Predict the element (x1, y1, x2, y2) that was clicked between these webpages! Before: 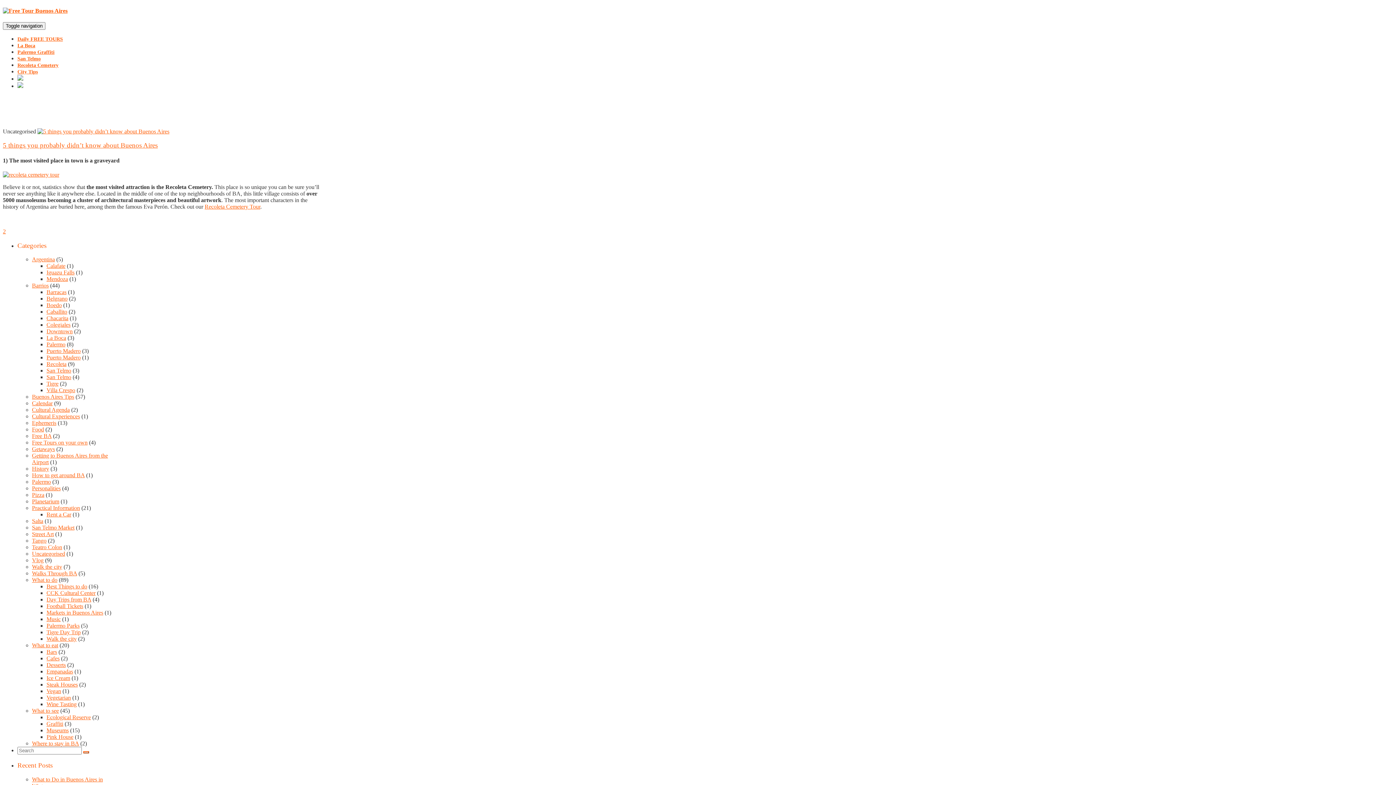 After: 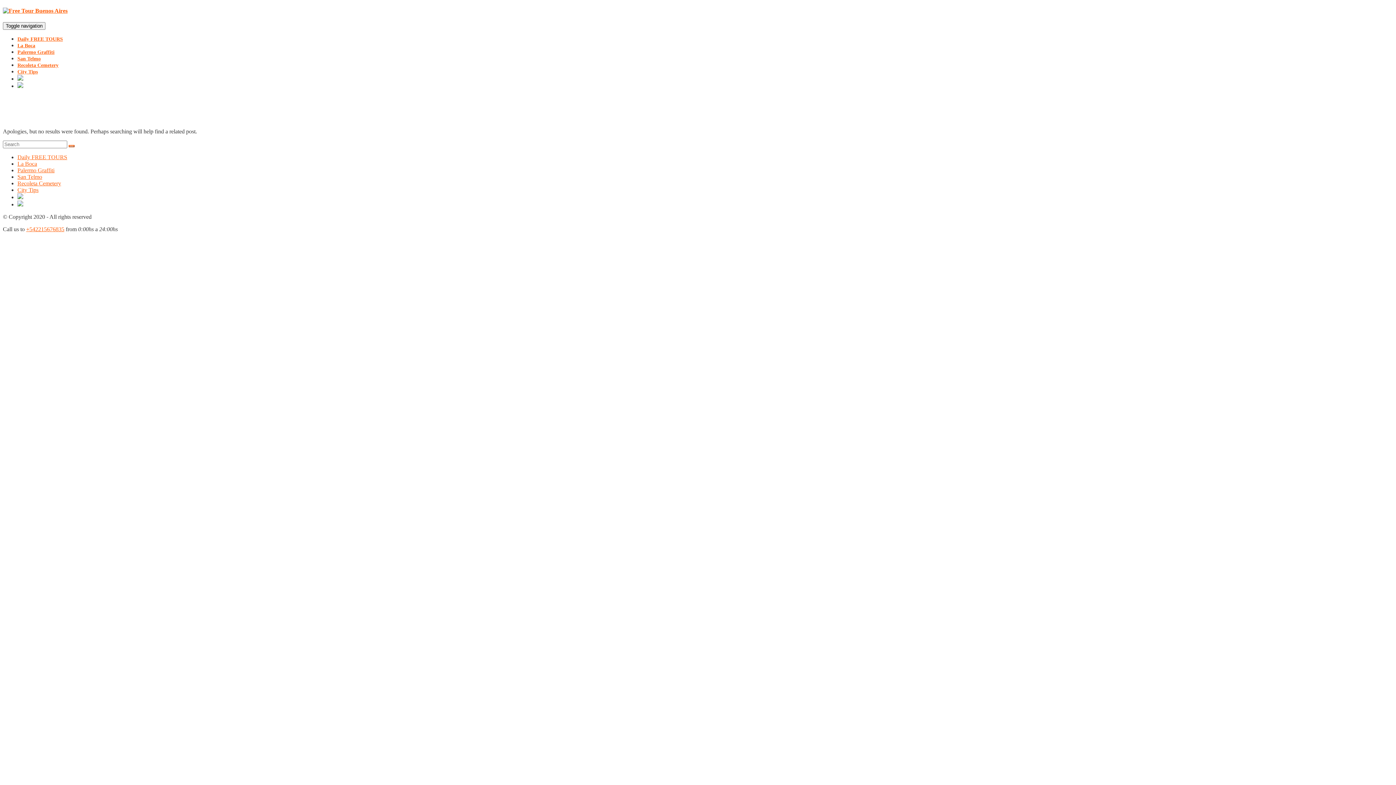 Action: bbox: (46, 374, 71, 380) label: San Telmo